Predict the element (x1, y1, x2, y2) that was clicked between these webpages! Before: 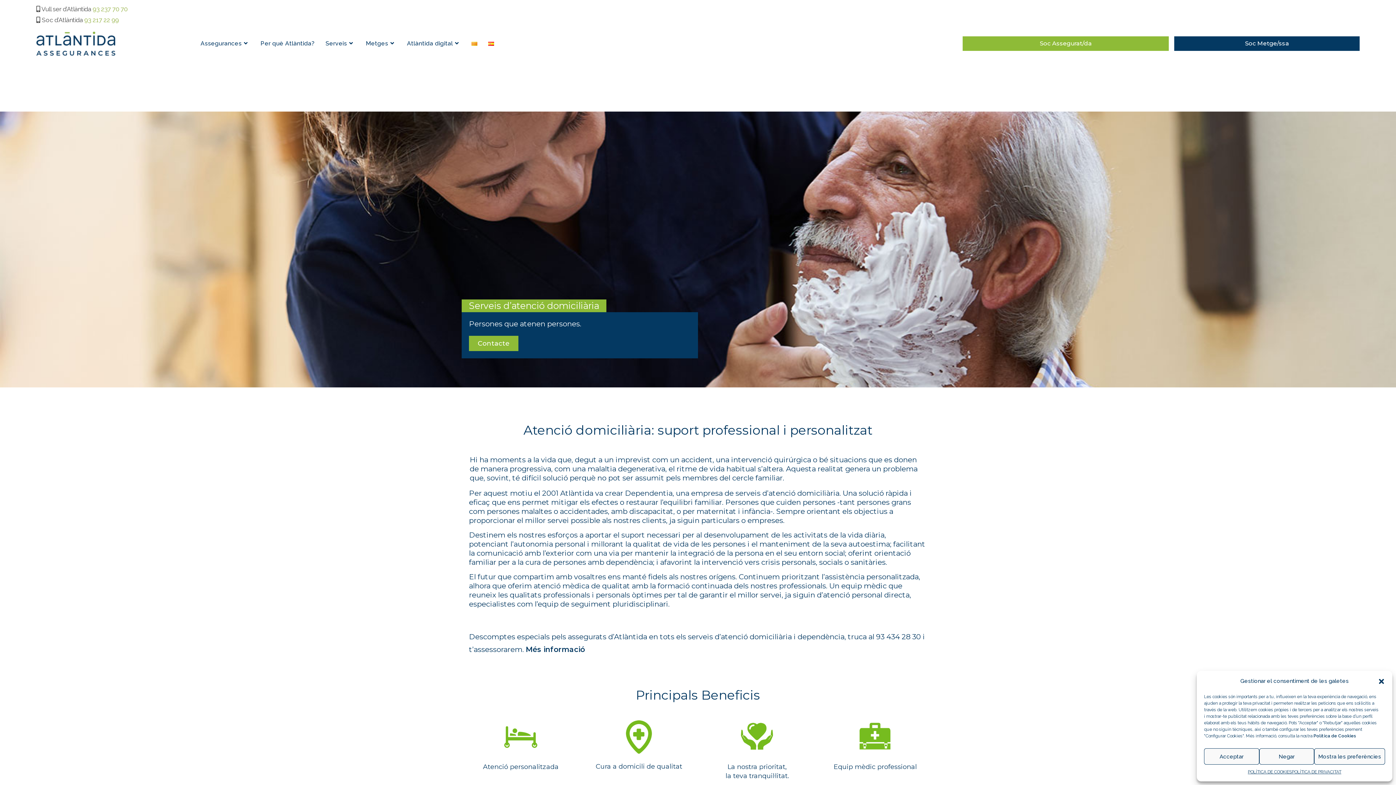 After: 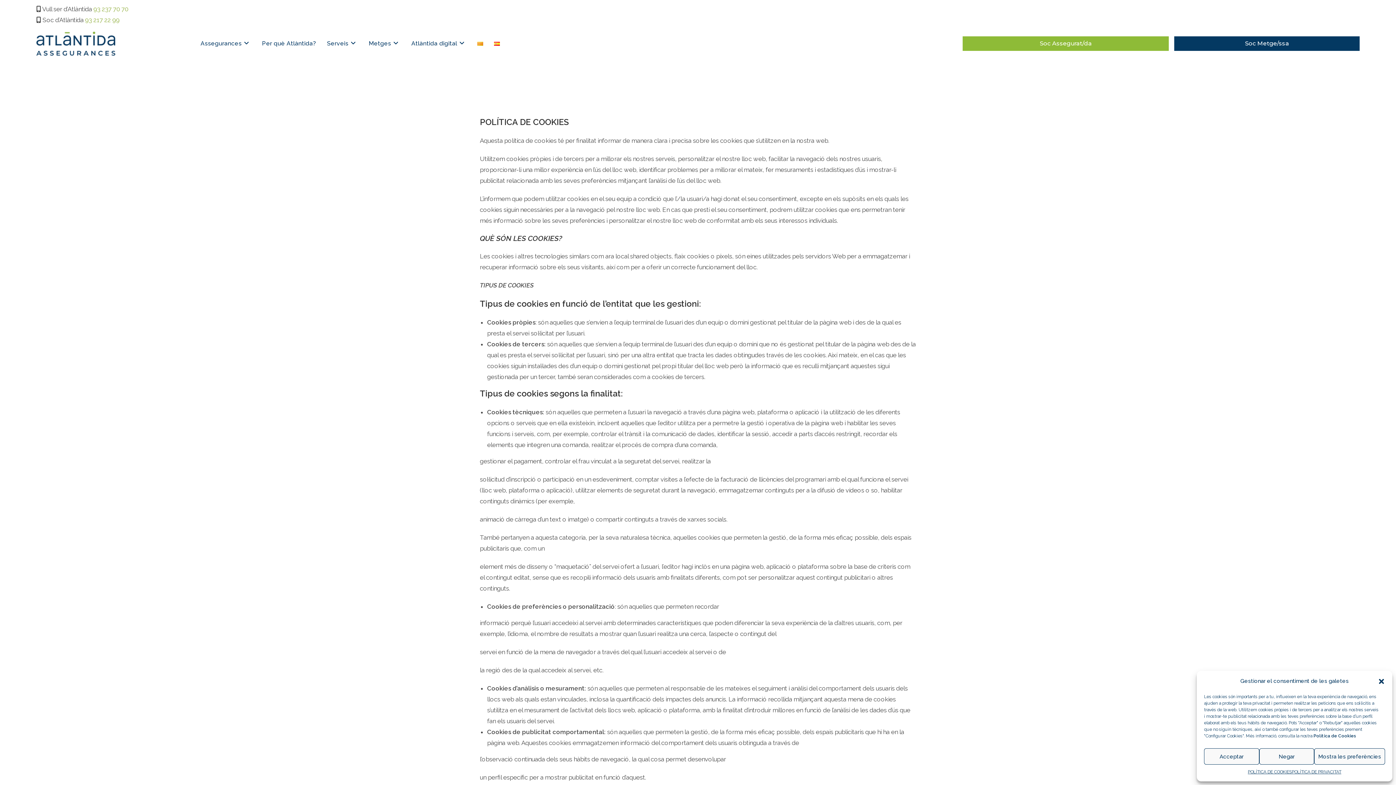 Action: bbox: (1313, 733, 1356, 738) label: Política de Cookies